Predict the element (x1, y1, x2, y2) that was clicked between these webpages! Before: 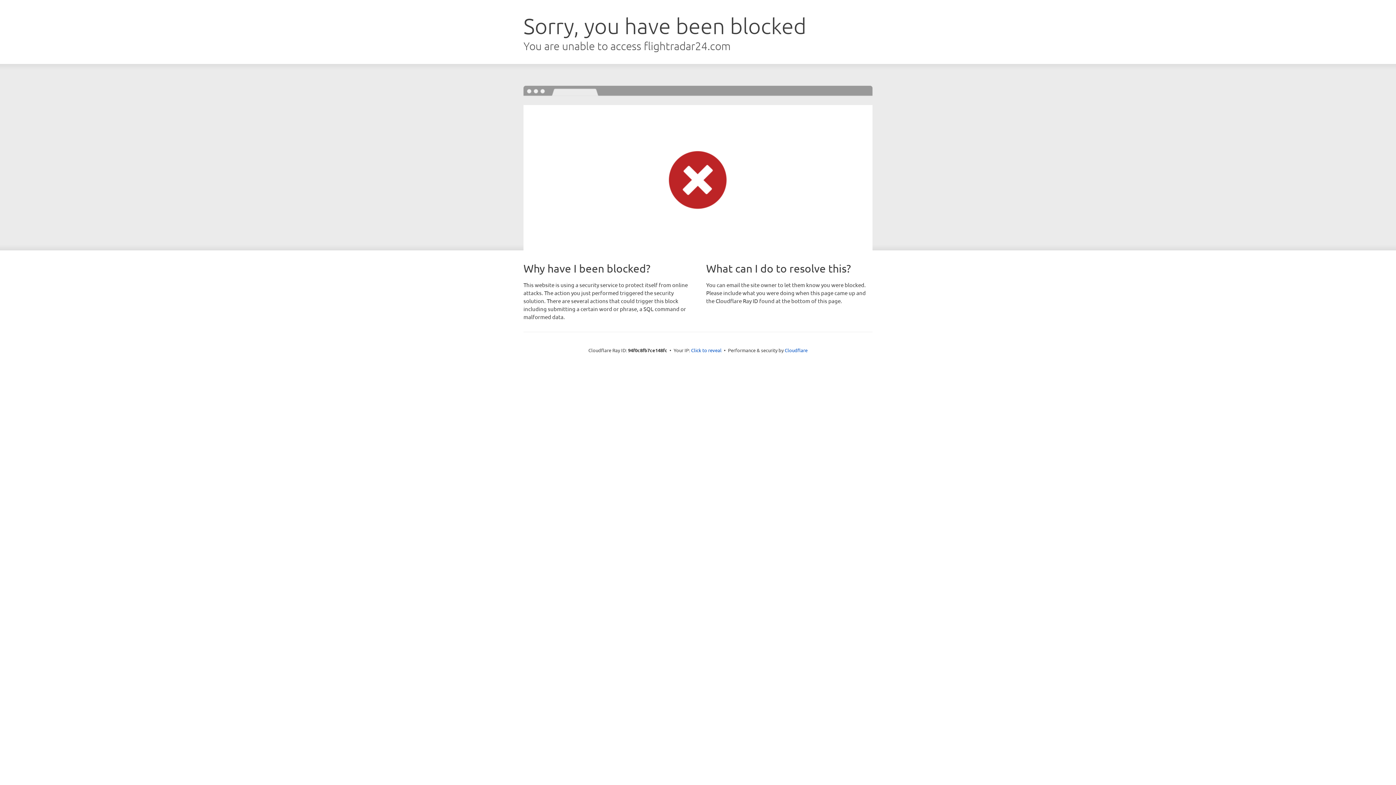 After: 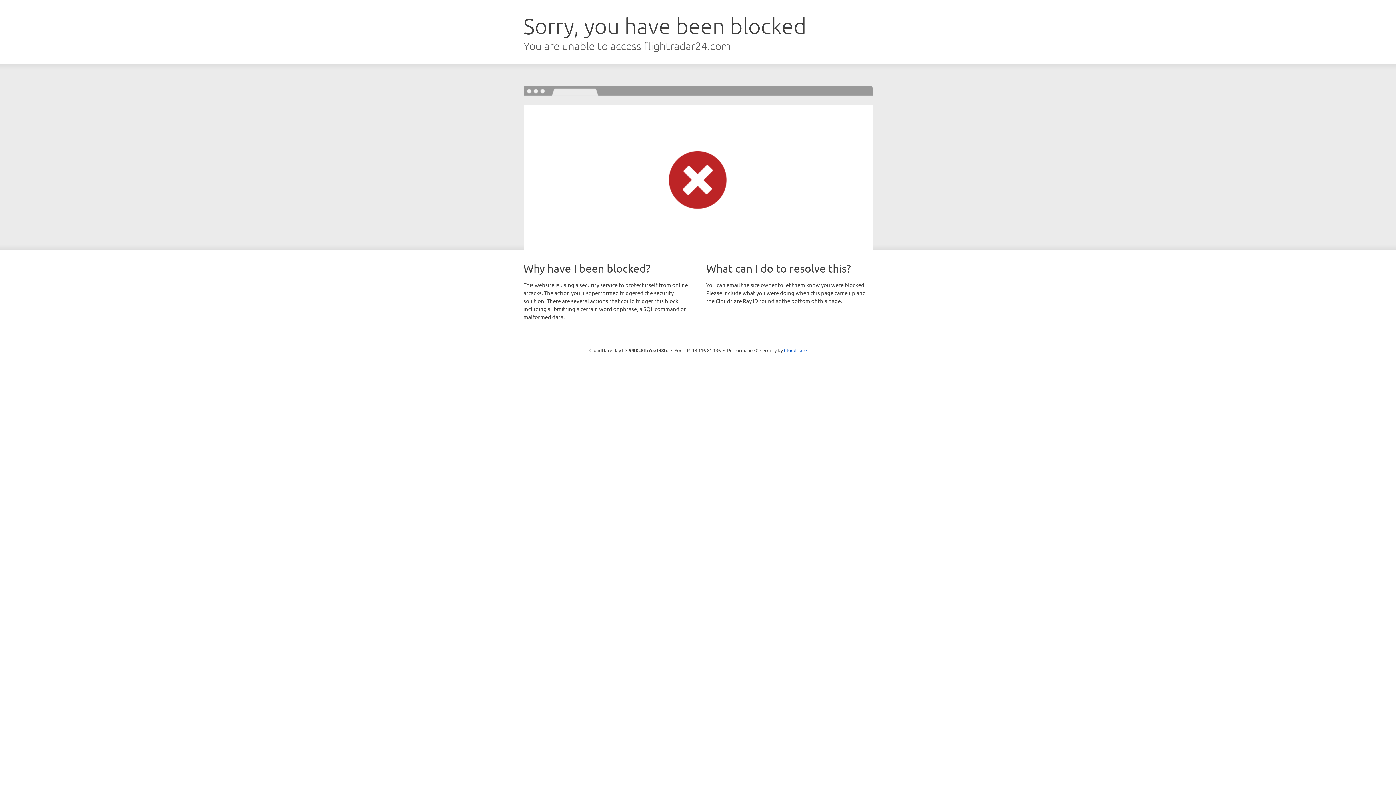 Action: label: Click to reveal bbox: (691, 346, 721, 353)